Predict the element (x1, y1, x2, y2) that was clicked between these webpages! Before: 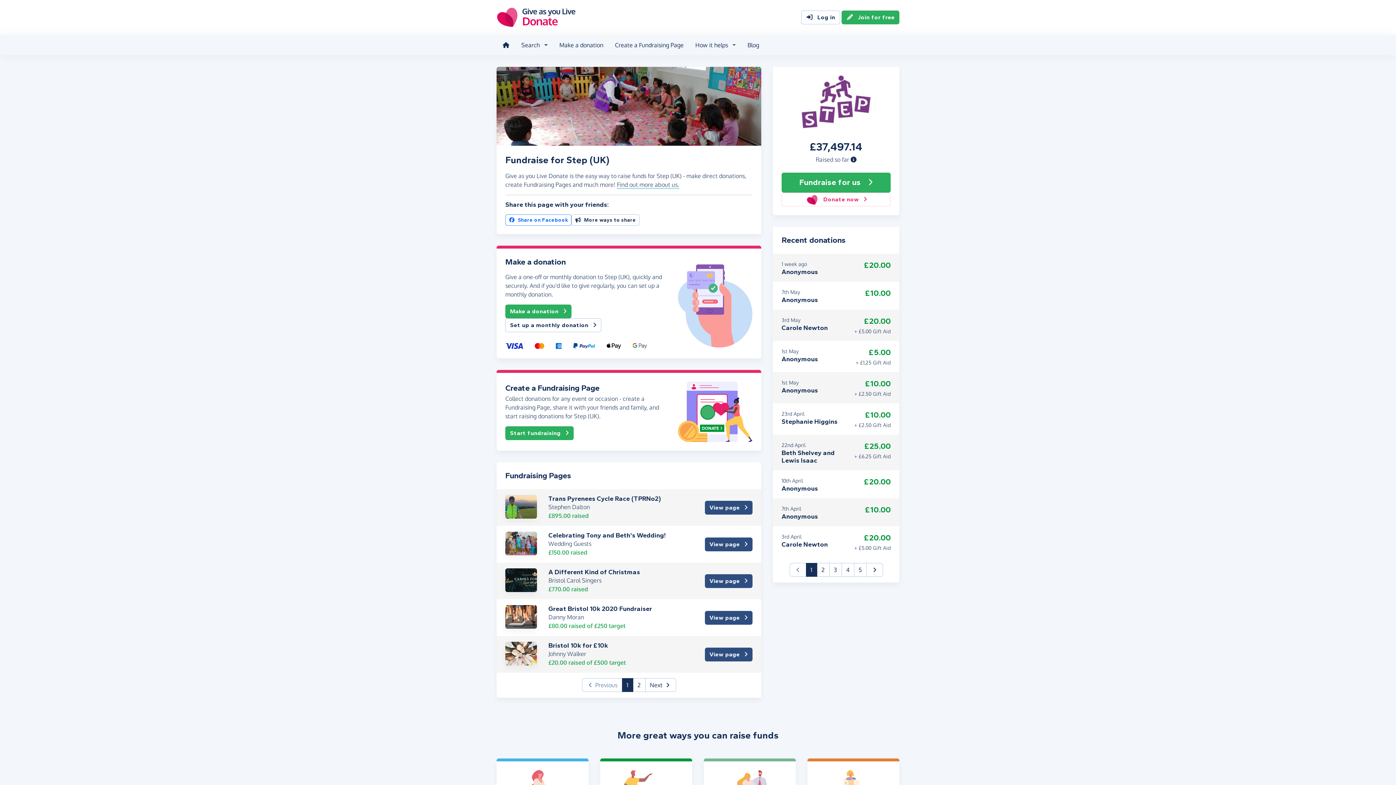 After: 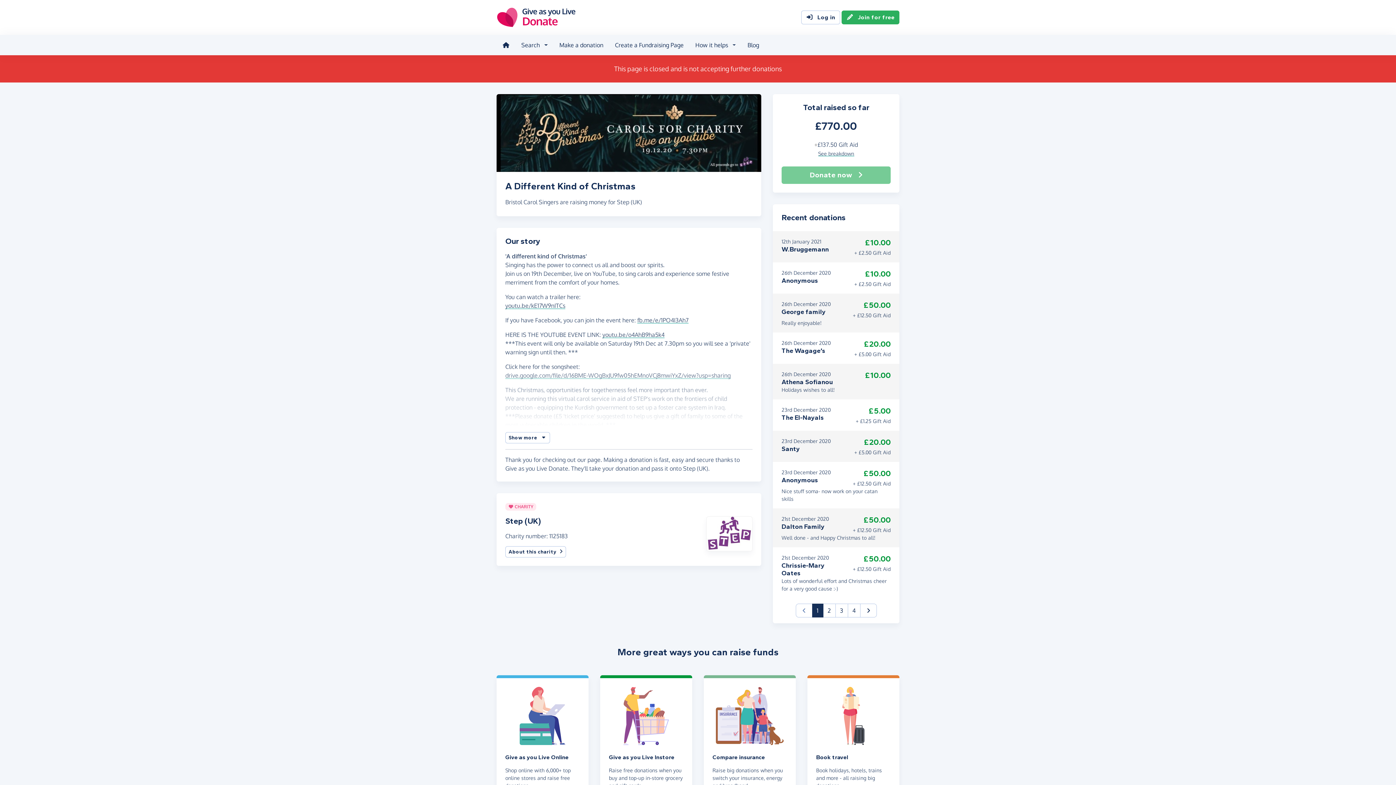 Action: bbox: (505, 576, 536, 583)